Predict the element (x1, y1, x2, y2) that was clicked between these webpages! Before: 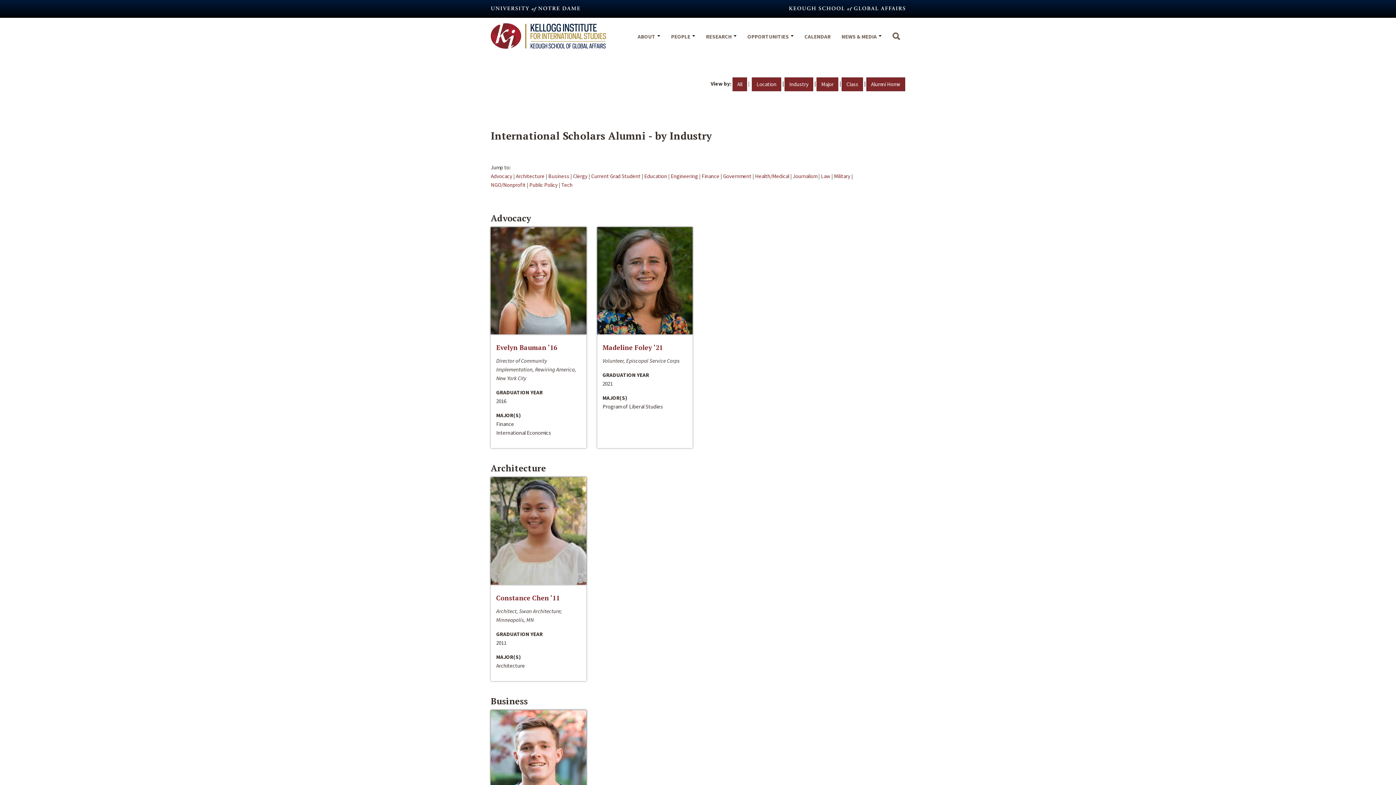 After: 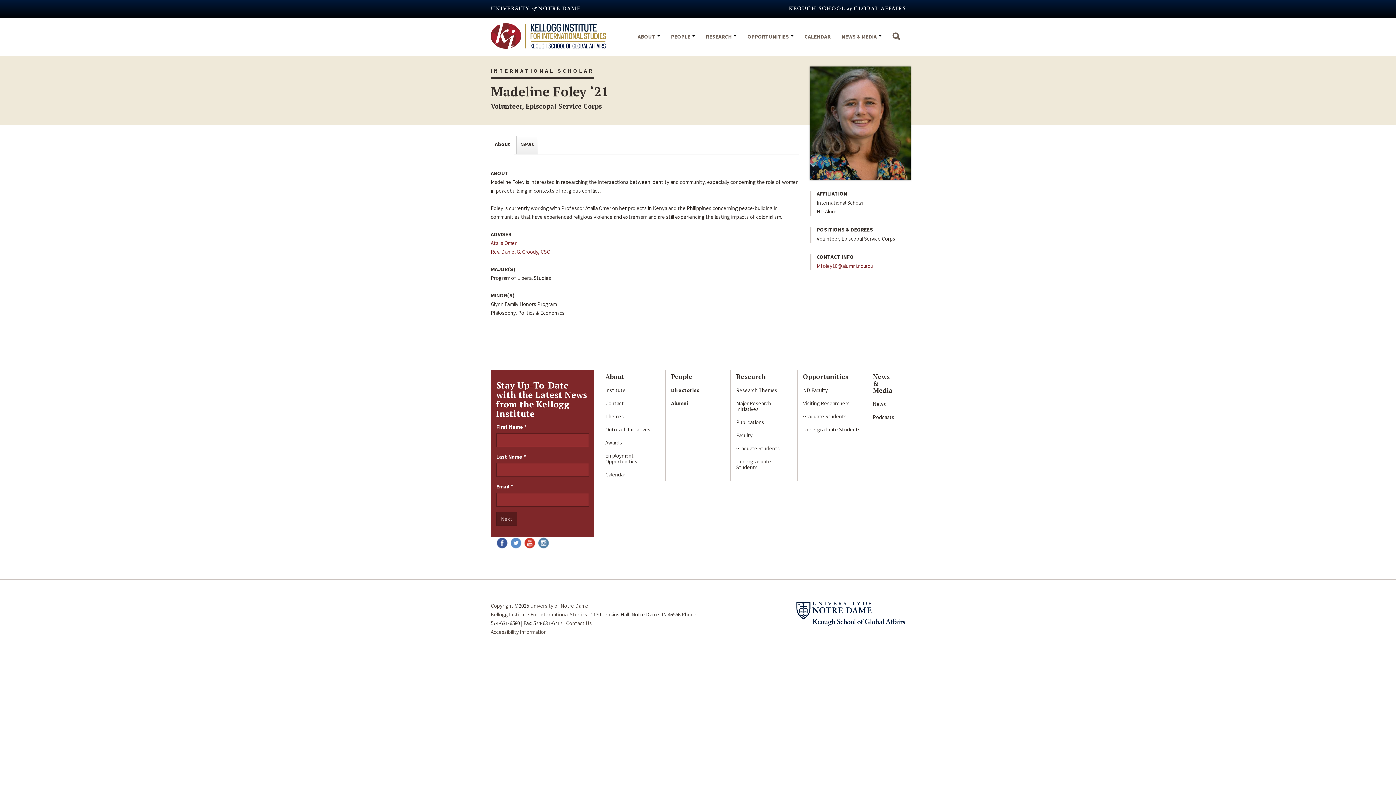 Action: label: Madeline Foley ‘21 bbox: (602, 343, 663, 352)